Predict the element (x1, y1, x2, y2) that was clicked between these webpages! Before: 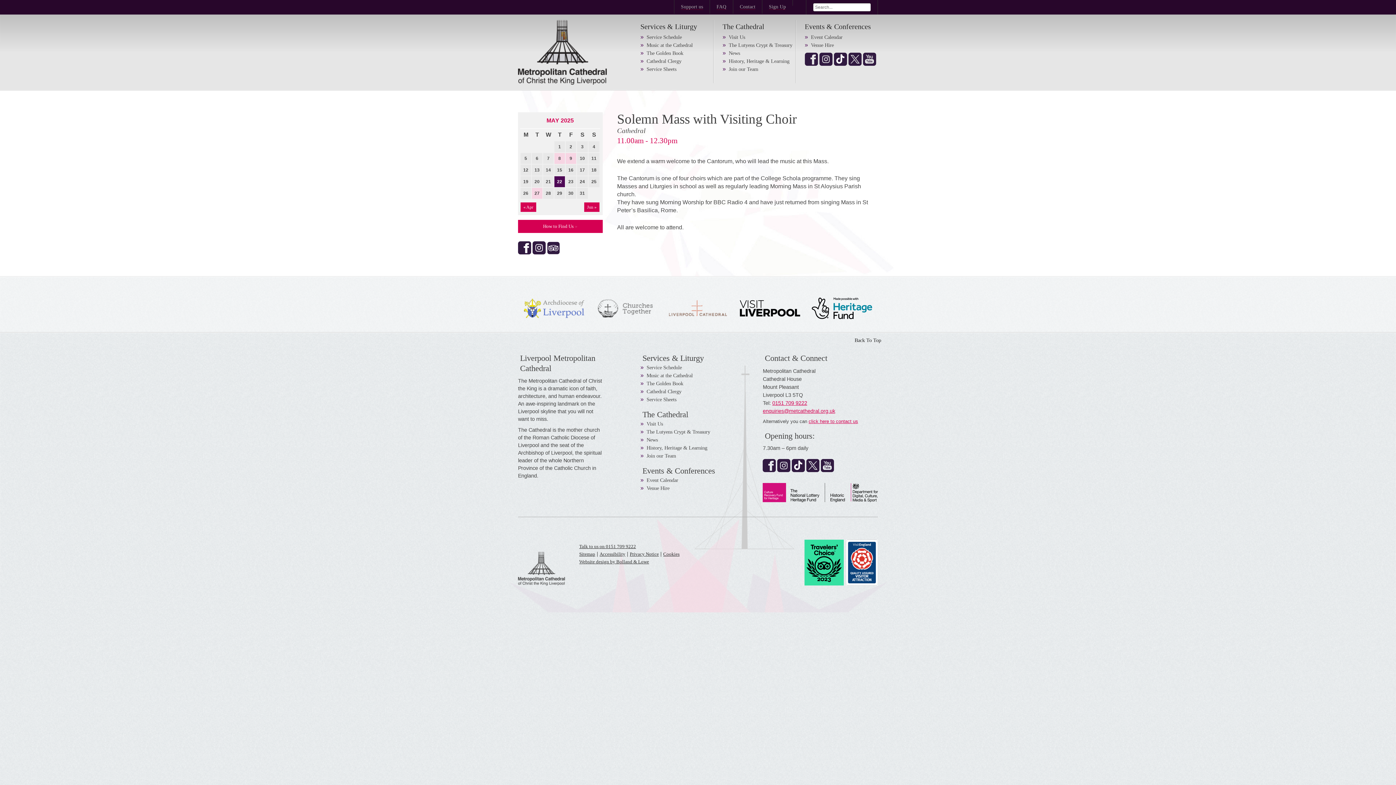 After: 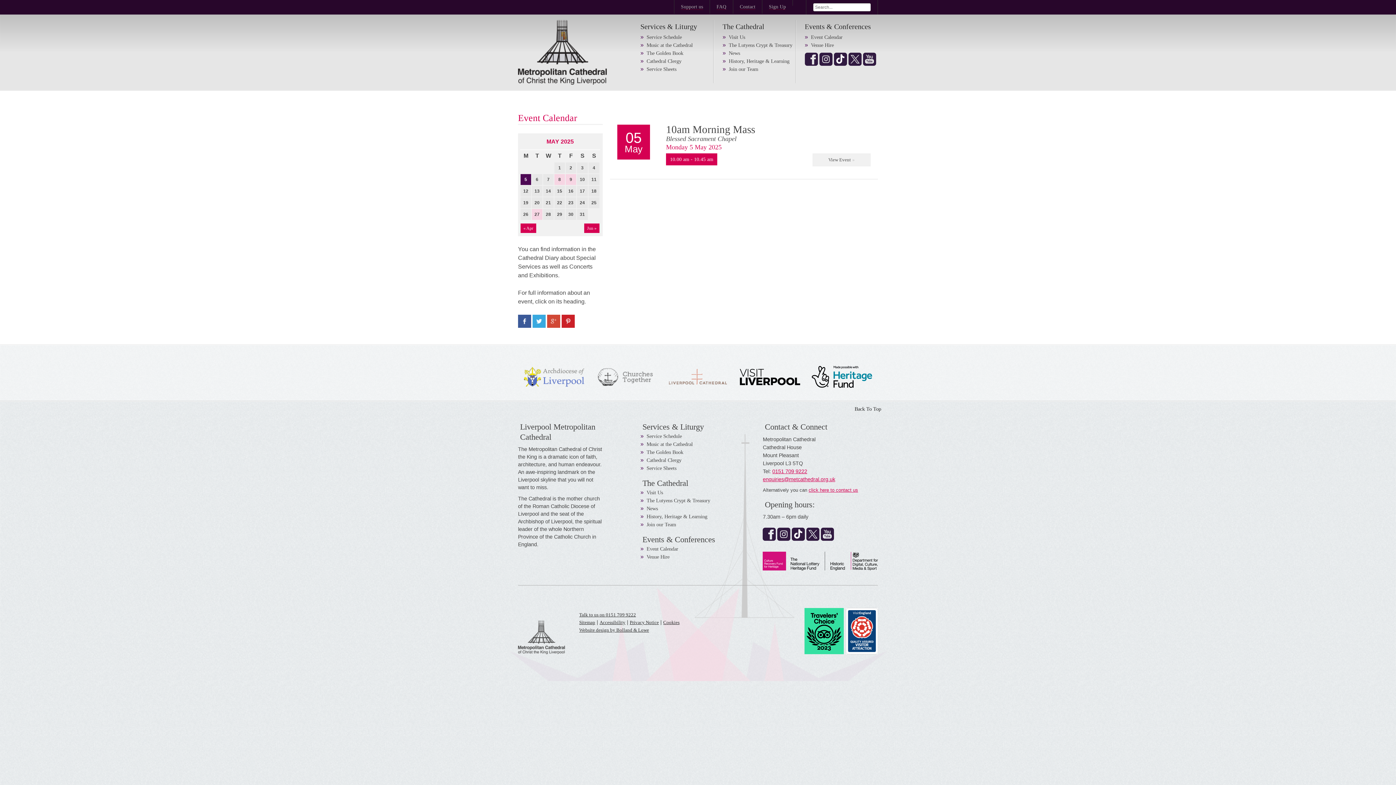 Action: bbox: (520, 153, 531, 164) label: 5